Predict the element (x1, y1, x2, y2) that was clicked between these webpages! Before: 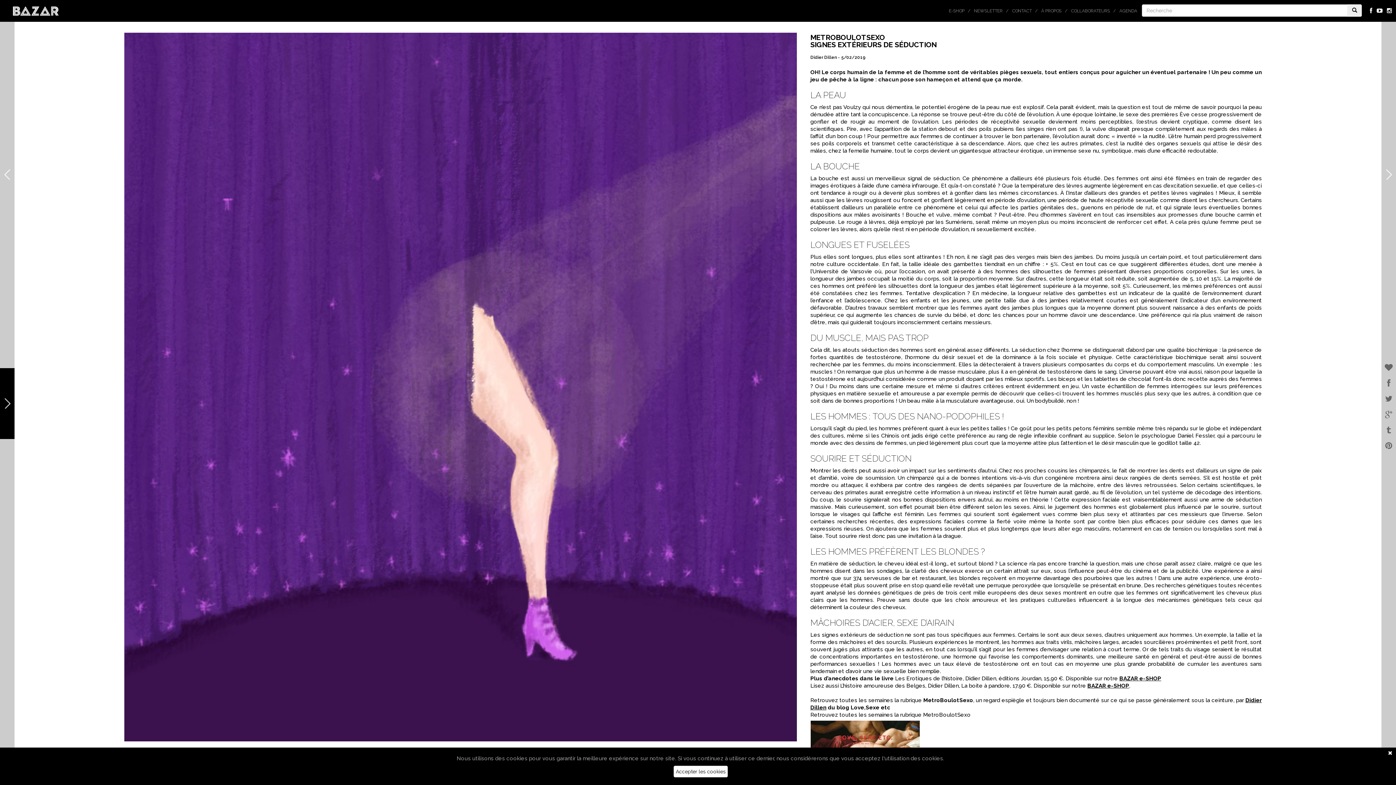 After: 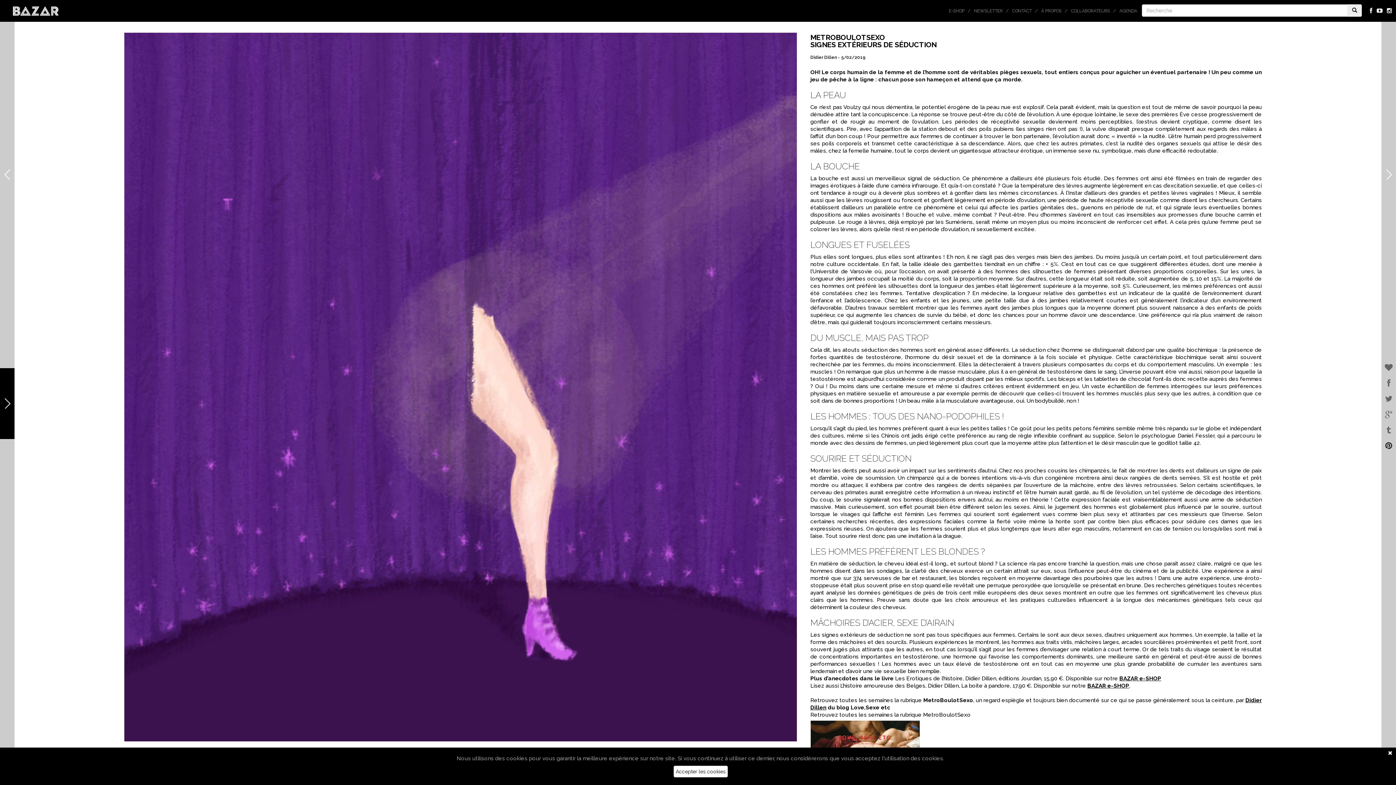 Action: bbox: (1383, 441, 1394, 450)